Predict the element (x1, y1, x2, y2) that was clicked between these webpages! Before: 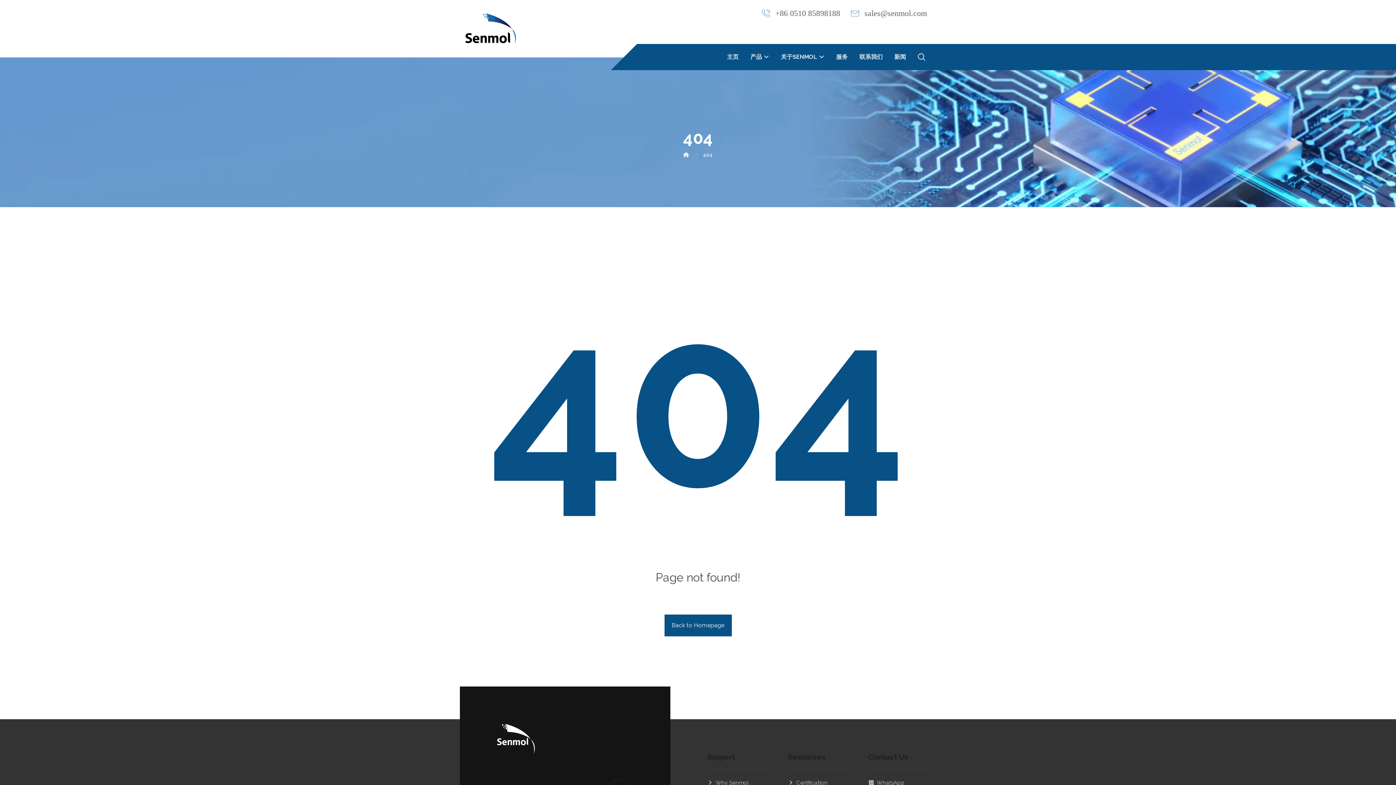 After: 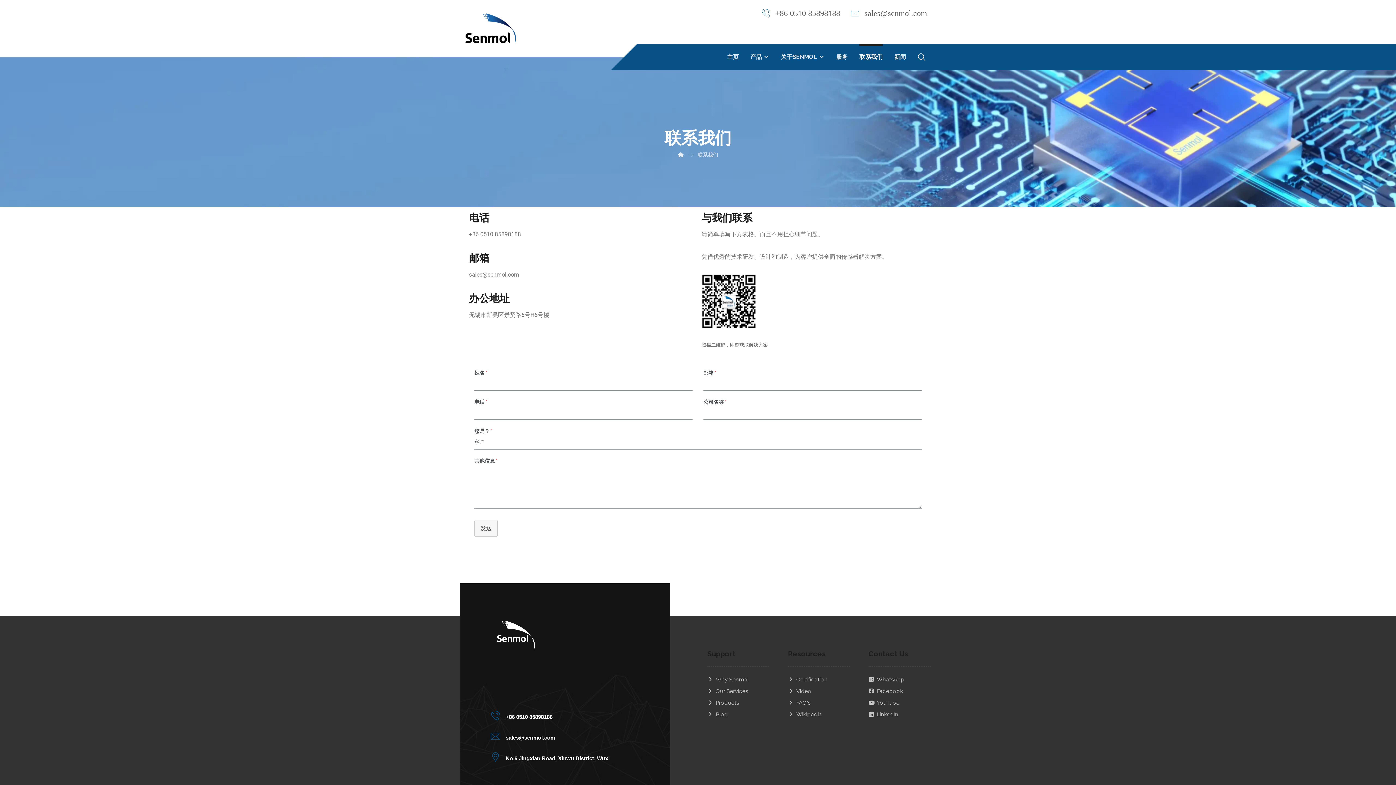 Action: bbox: (859, 47, 882, 66) label: 联系我们